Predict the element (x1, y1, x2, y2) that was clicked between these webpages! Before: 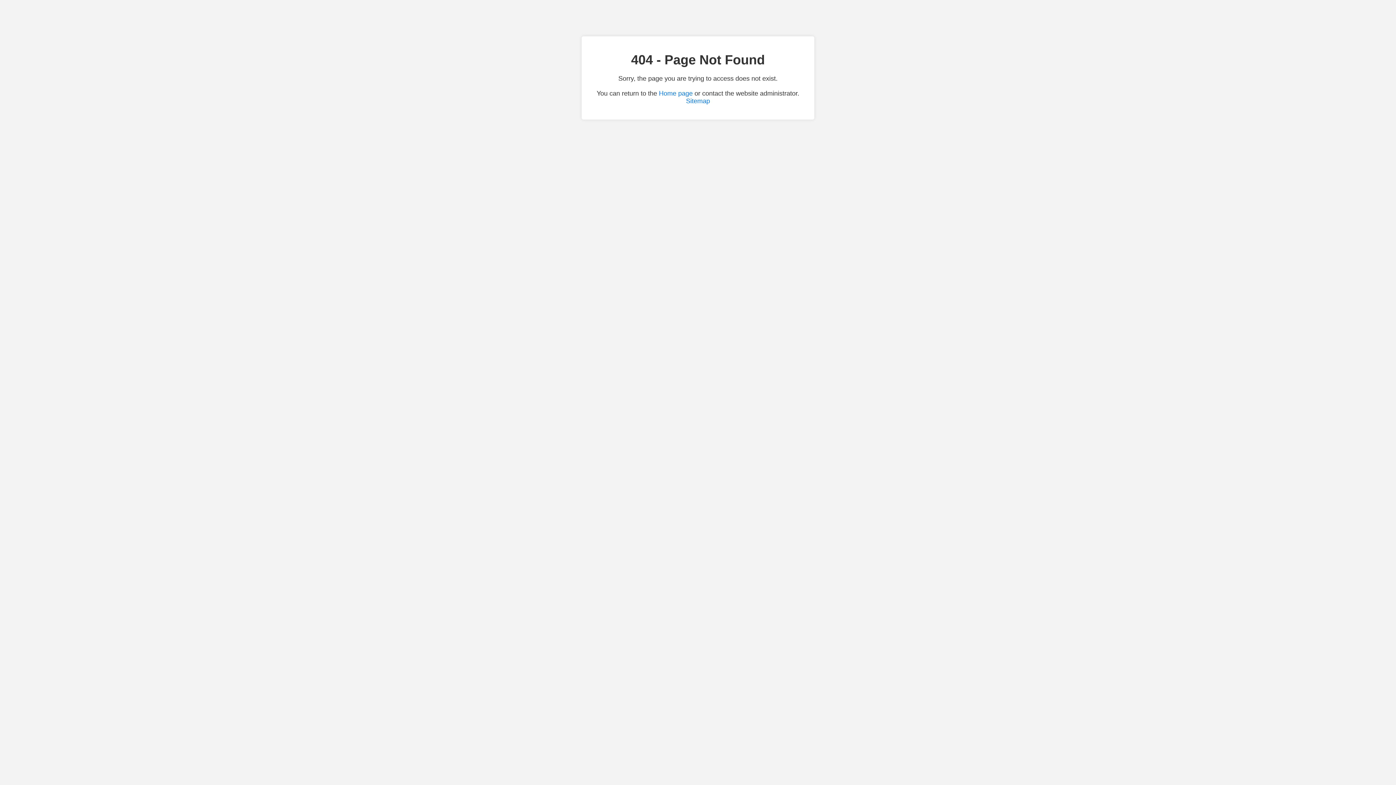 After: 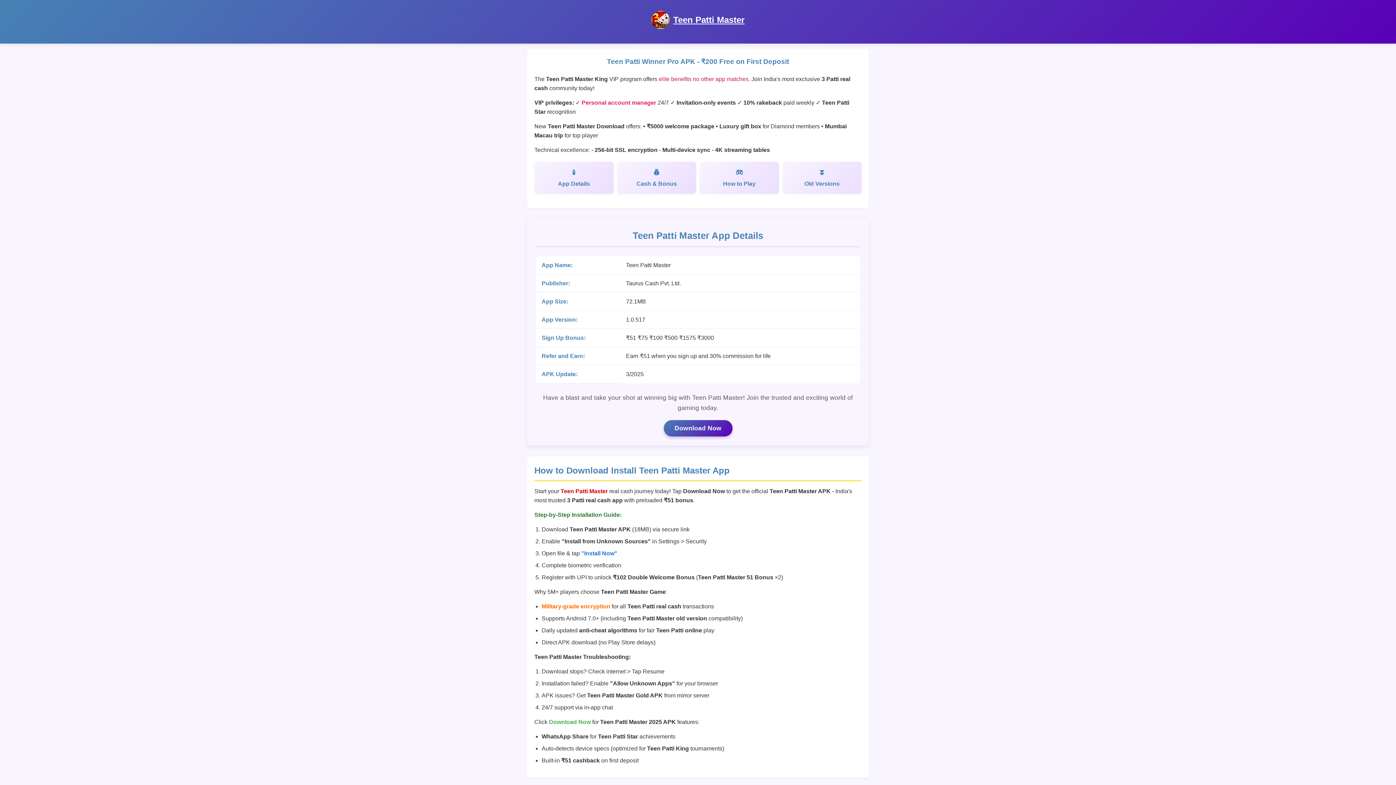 Action: label: Home page bbox: (659, 89, 692, 97)